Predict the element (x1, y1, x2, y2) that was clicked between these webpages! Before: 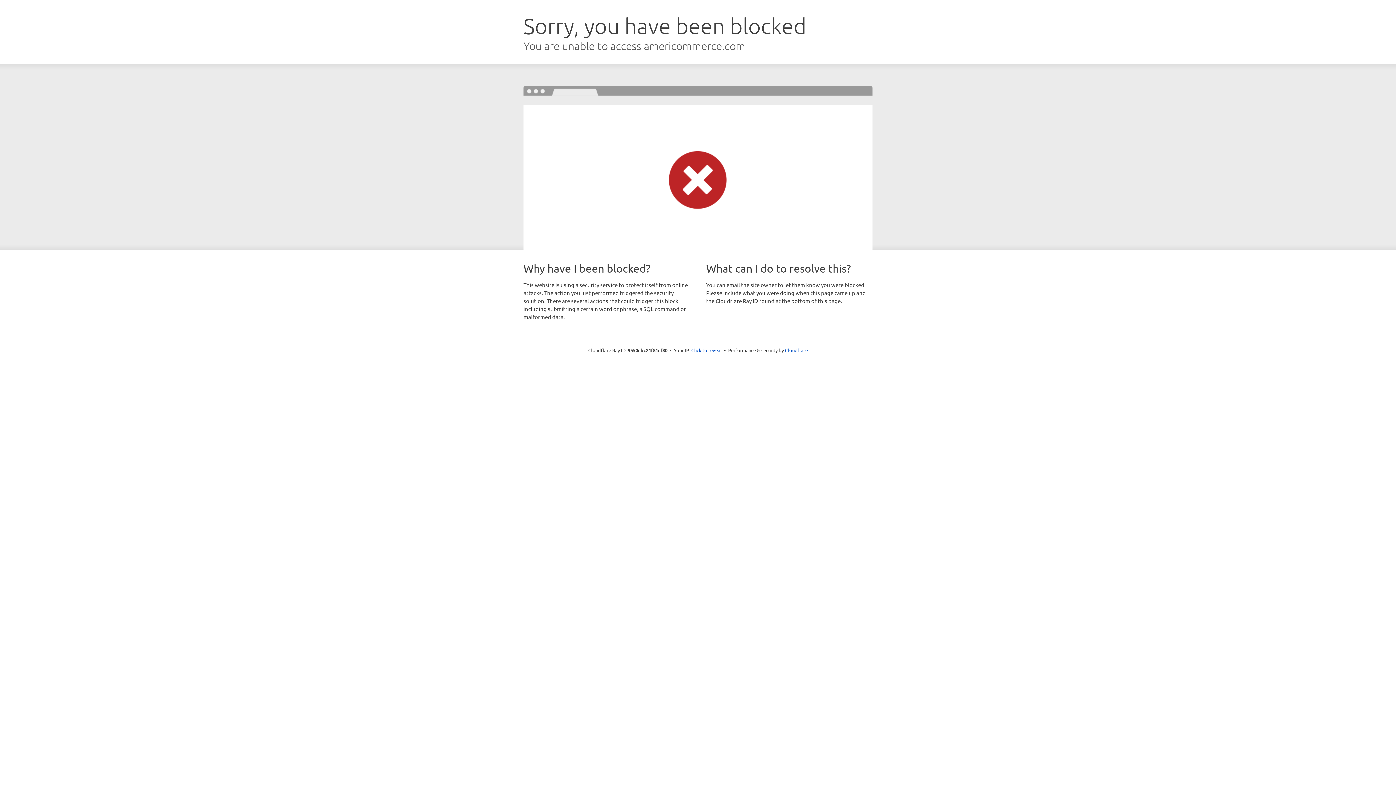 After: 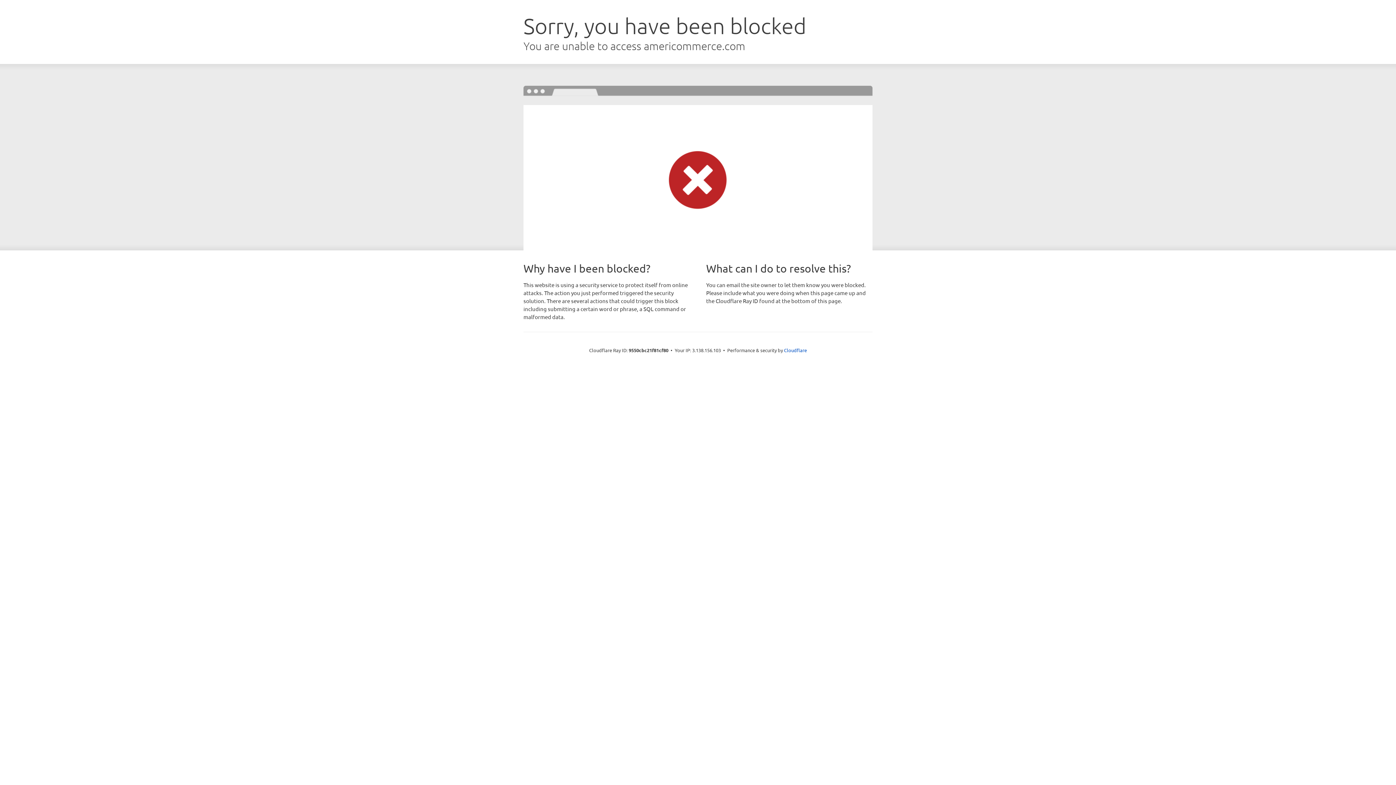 Action: label: Click to reveal bbox: (691, 346, 722, 353)